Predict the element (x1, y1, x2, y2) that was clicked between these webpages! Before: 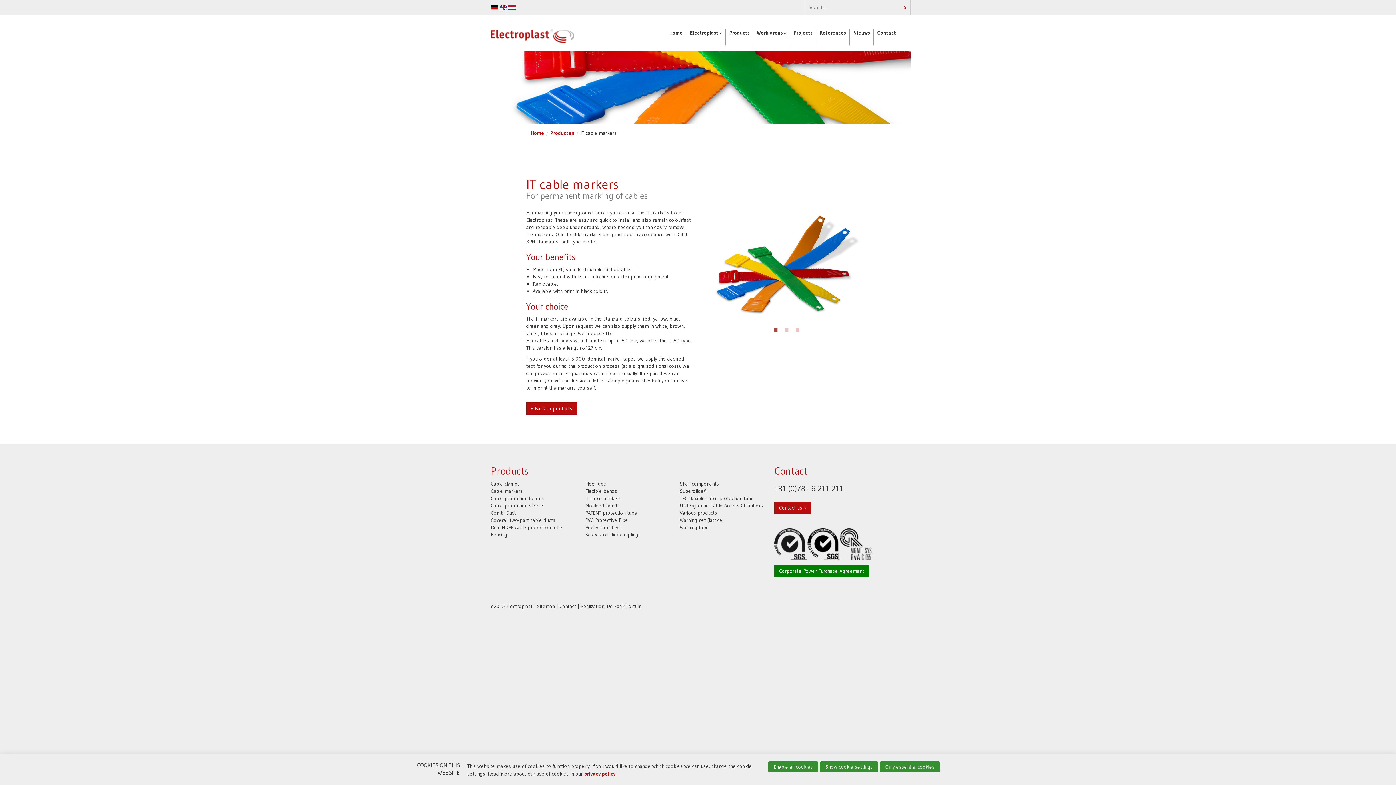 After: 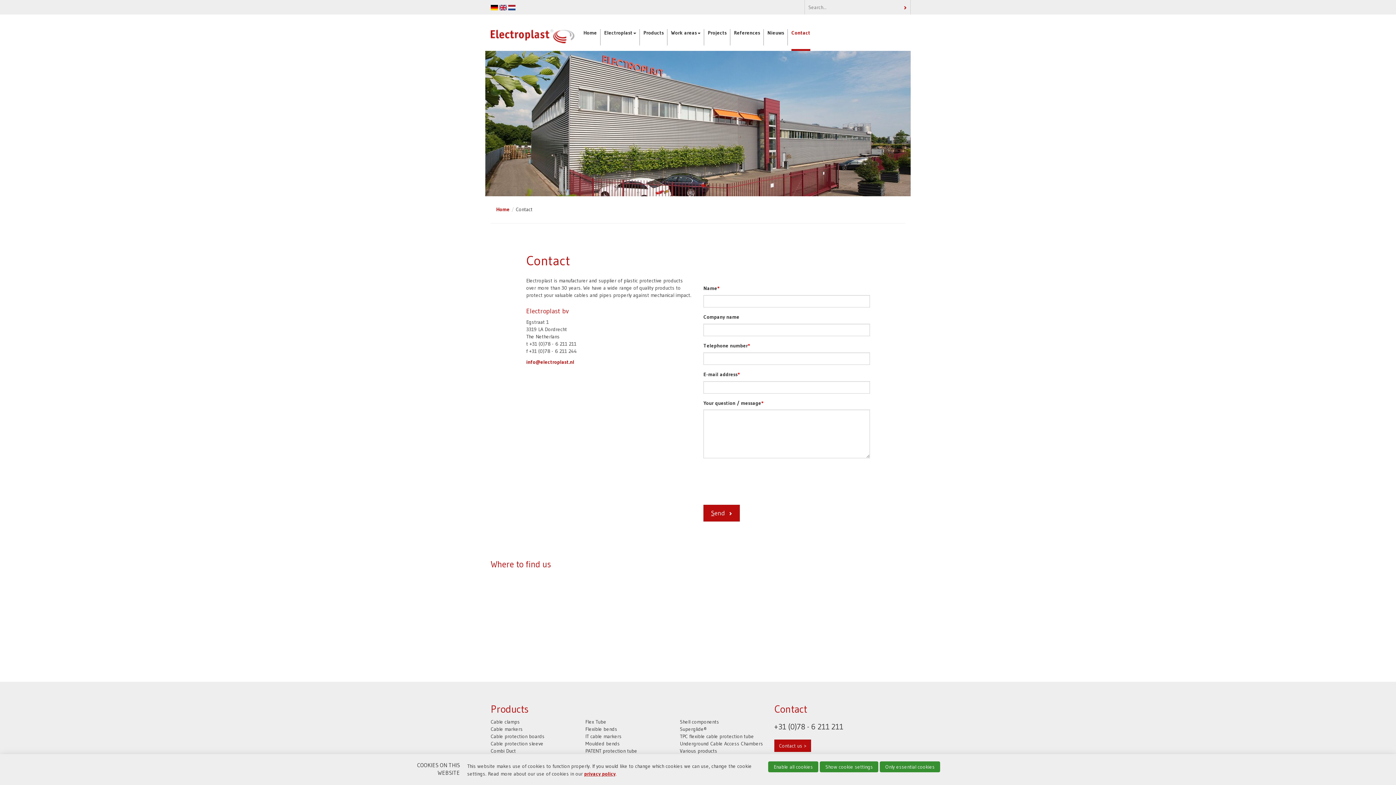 Action: label: Contact us > bbox: (774, 501, 811, 514)